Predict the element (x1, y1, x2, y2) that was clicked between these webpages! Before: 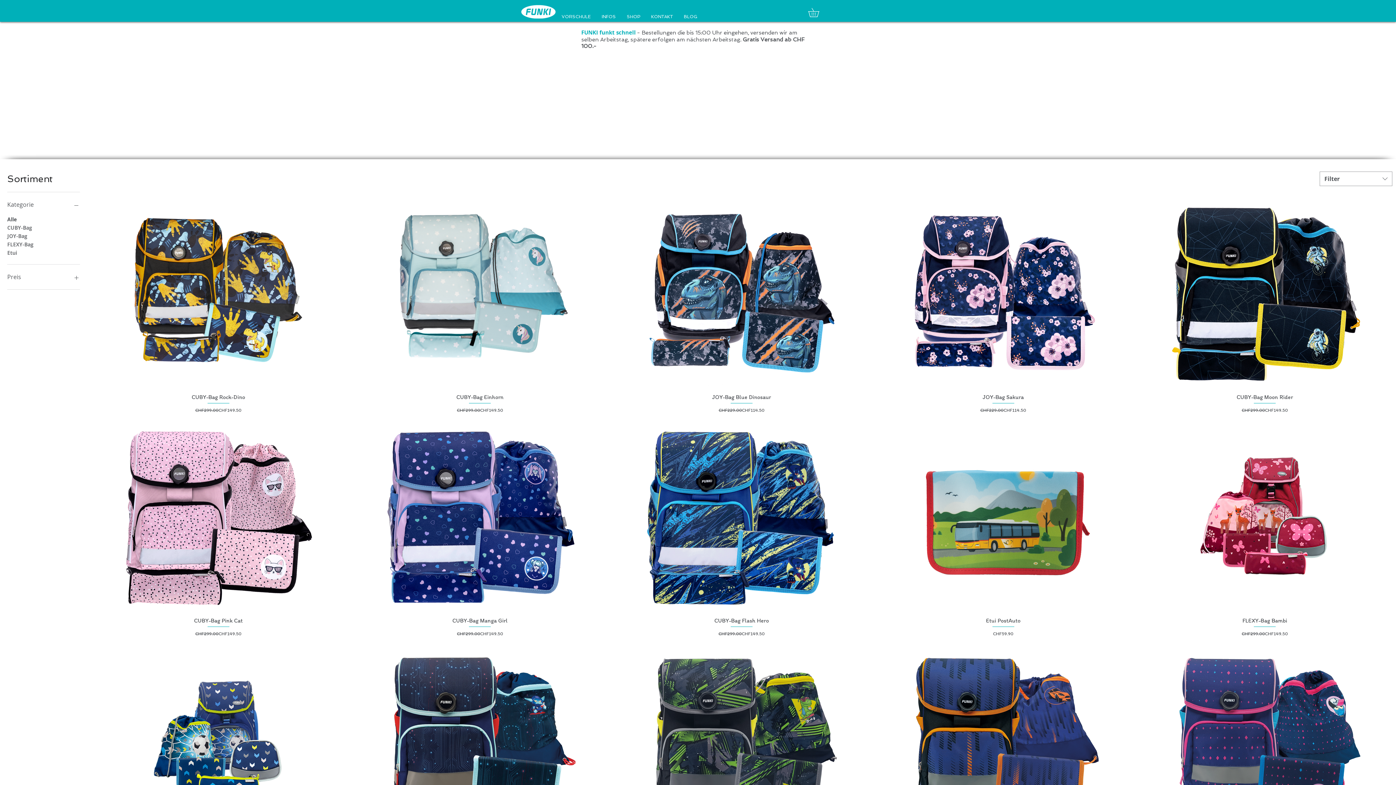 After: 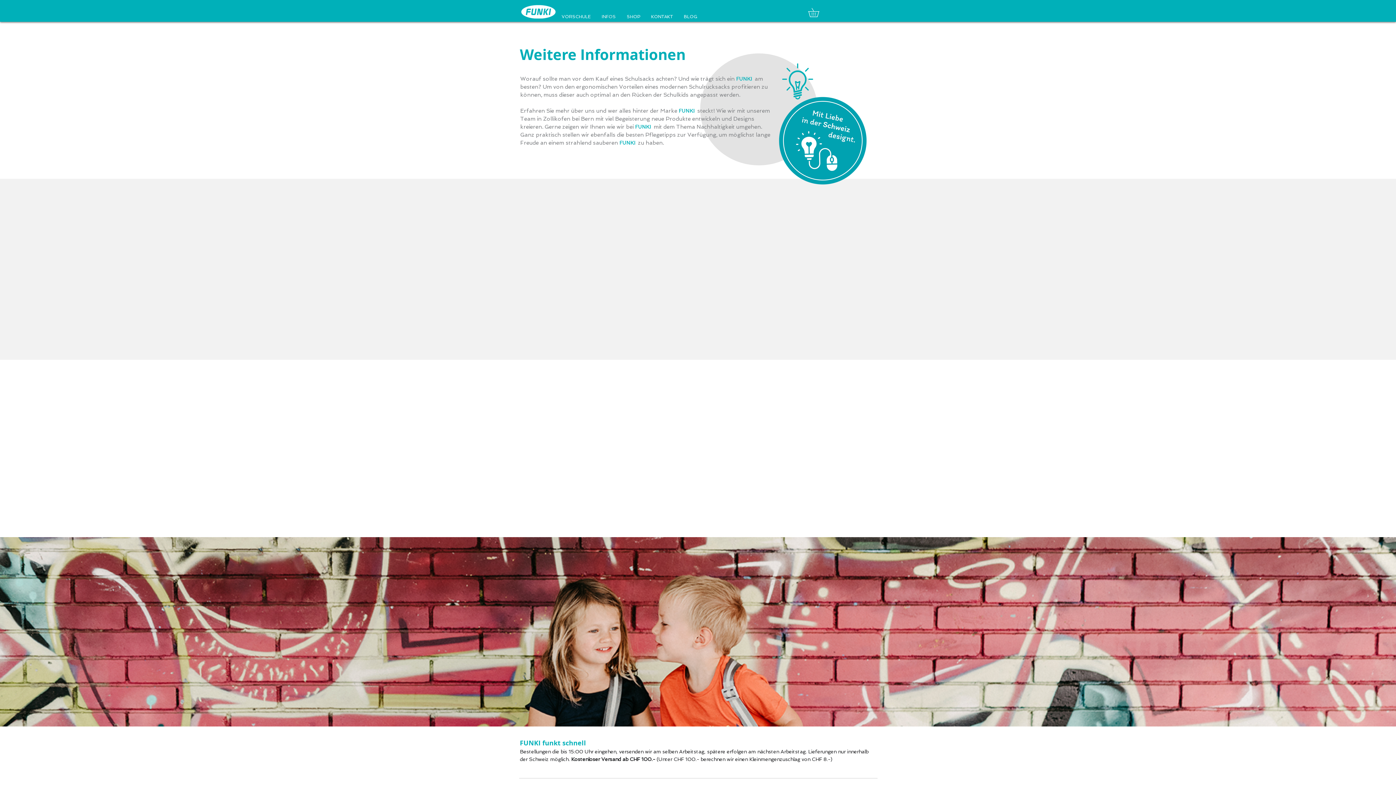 Action: bbox: (596, 13, 621, 20) label: INFOS